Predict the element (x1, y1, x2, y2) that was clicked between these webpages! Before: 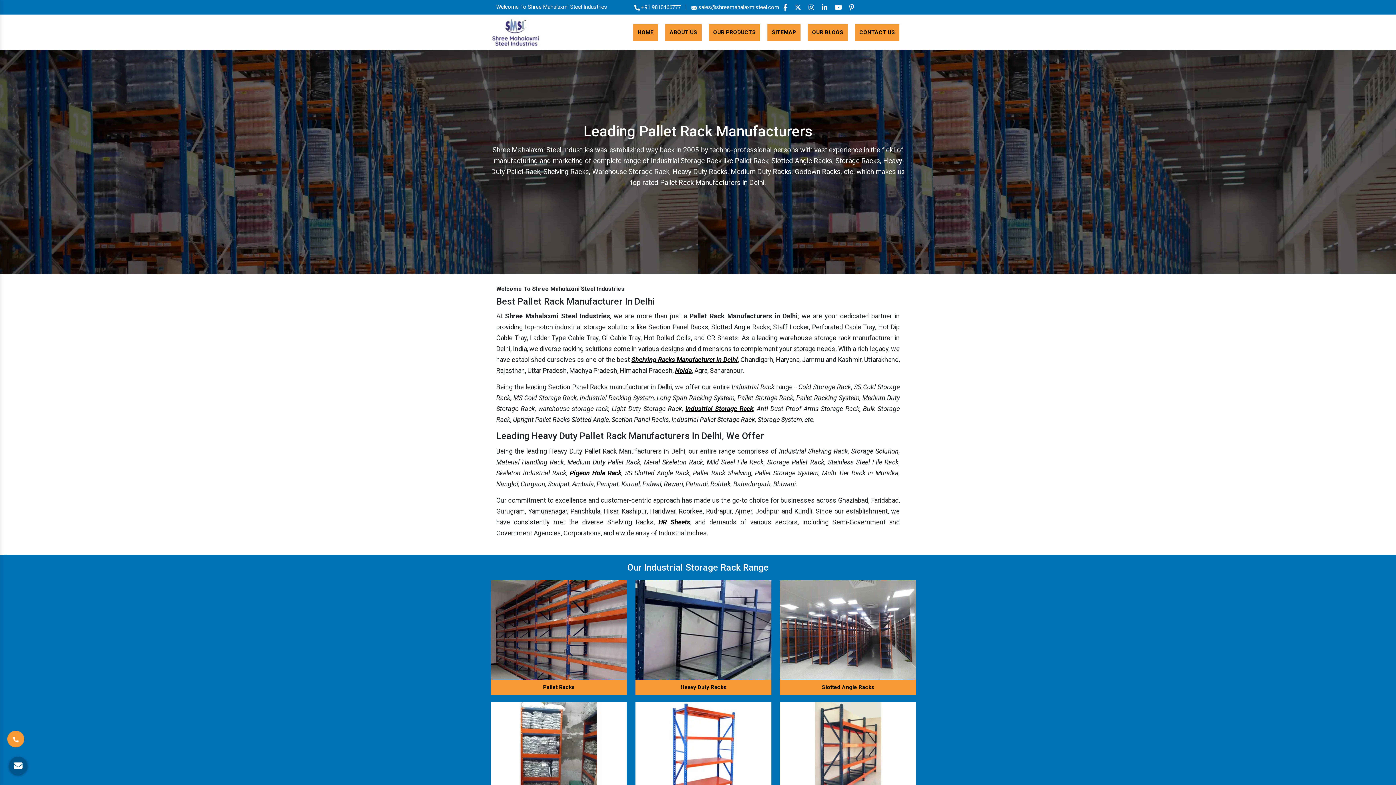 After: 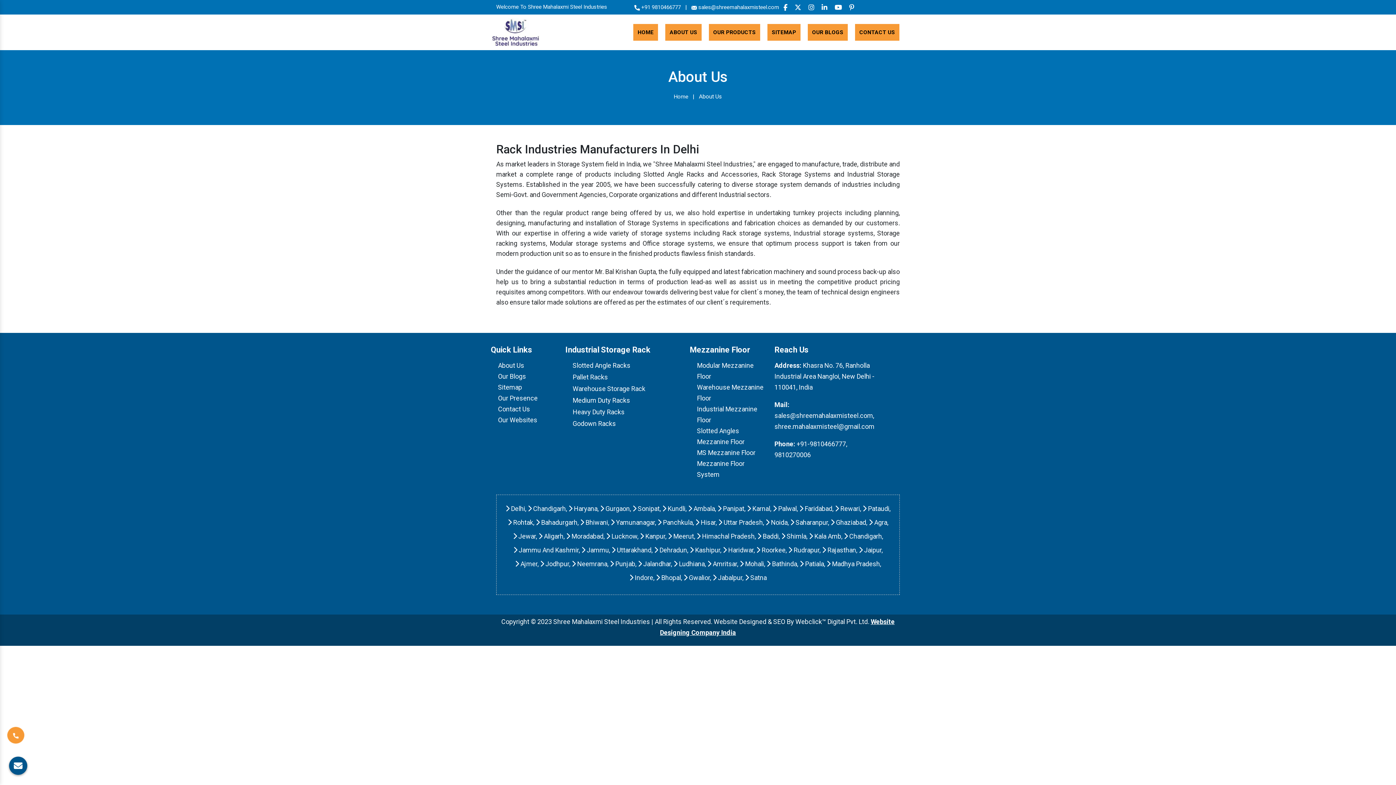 Action: label: ABOUT US bbox: (665, 24, 701, 40)